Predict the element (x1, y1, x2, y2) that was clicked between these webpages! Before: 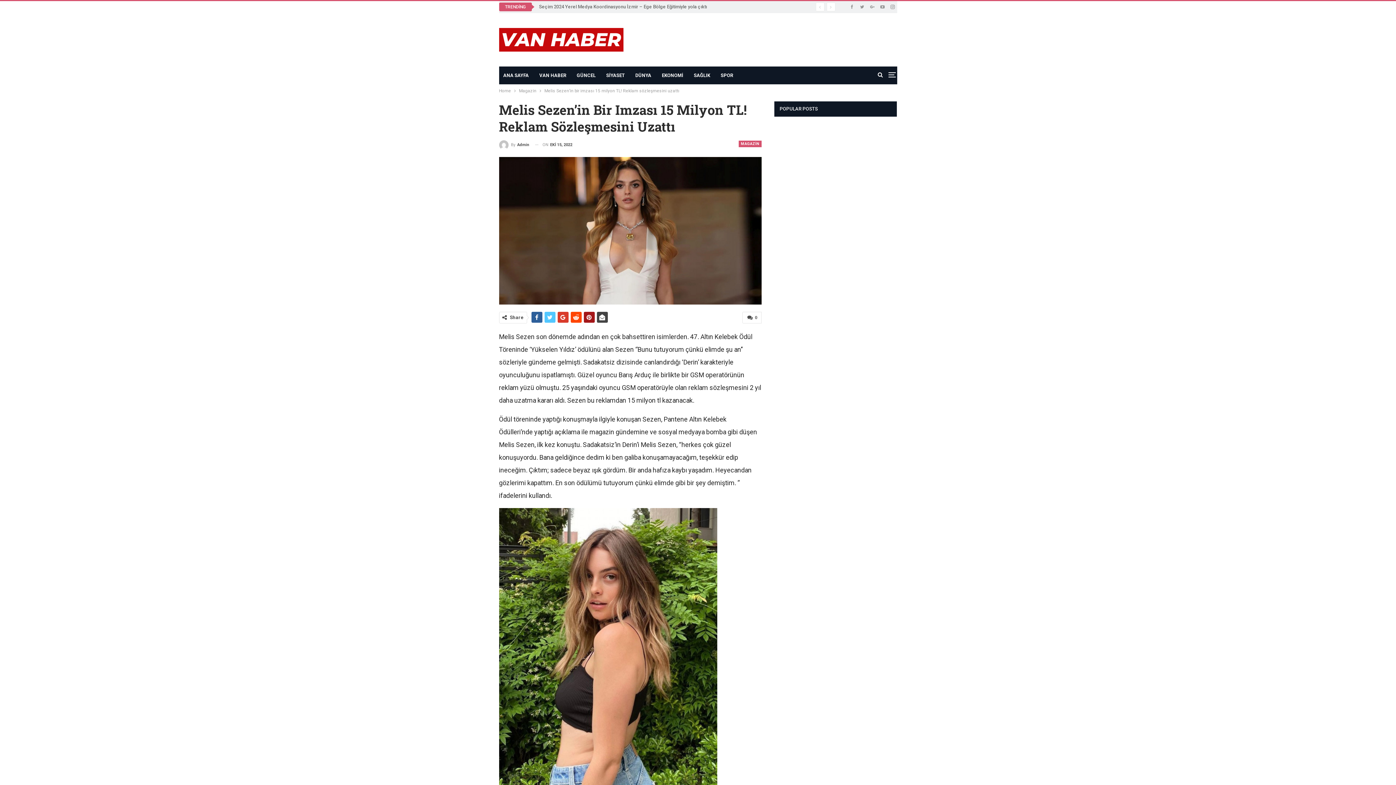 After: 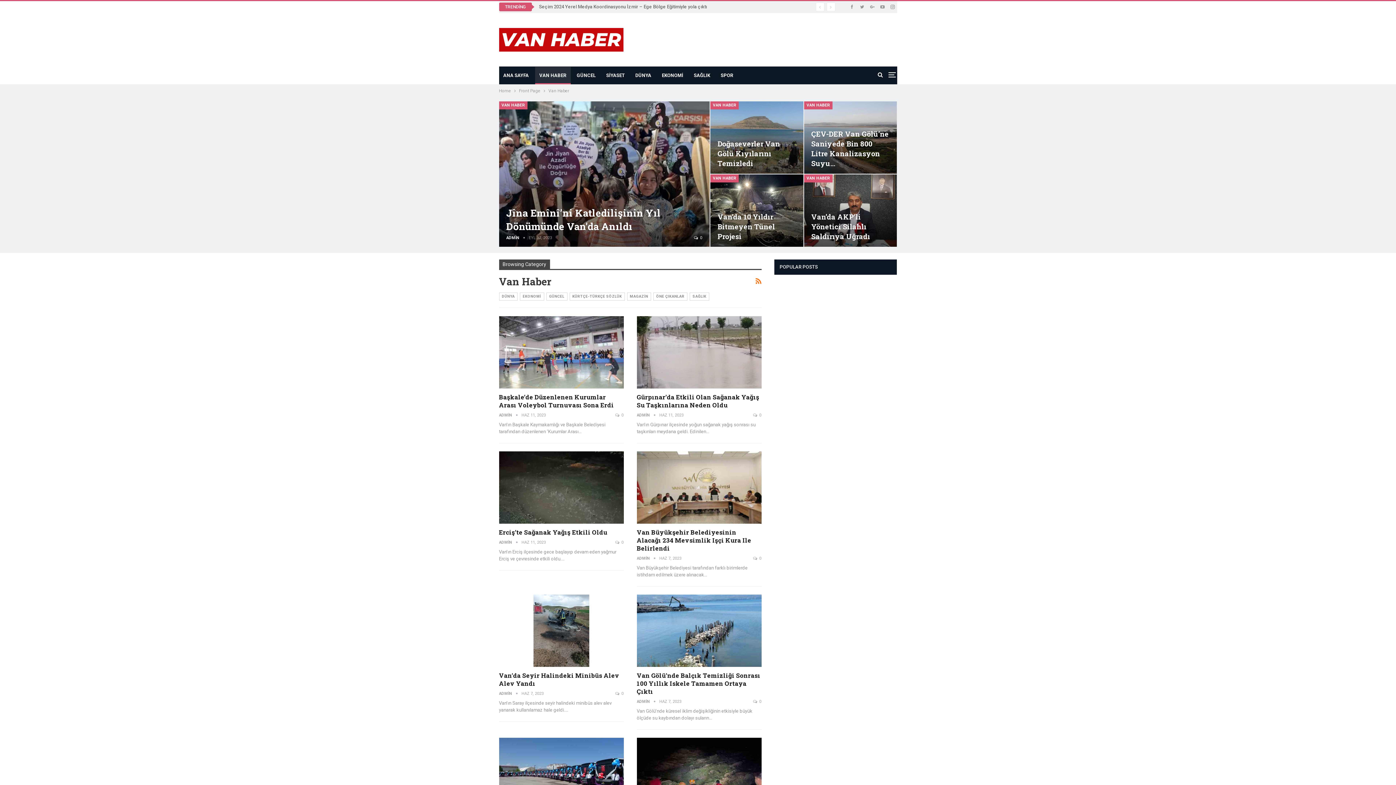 Action: label: VAN HABER bbox: (535, 66, 570, 84)